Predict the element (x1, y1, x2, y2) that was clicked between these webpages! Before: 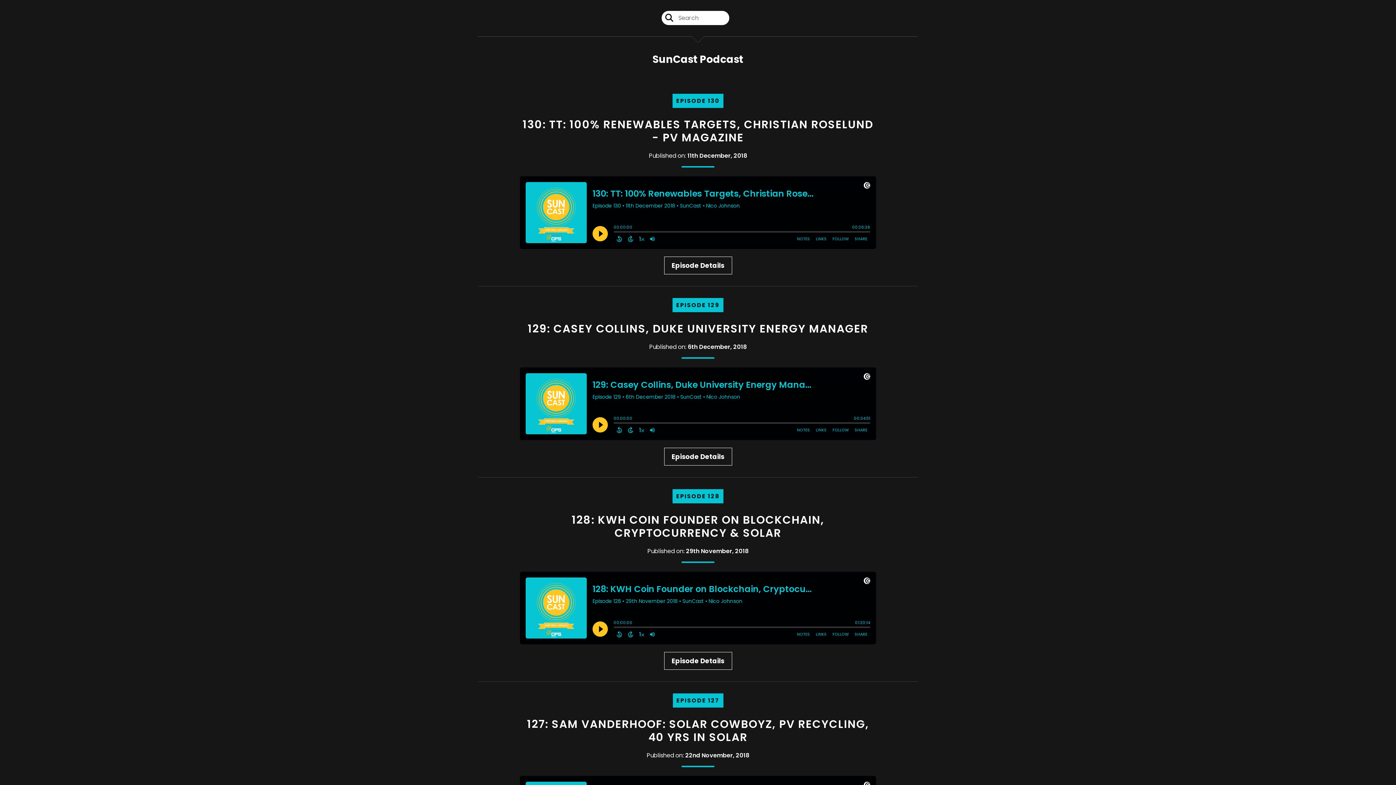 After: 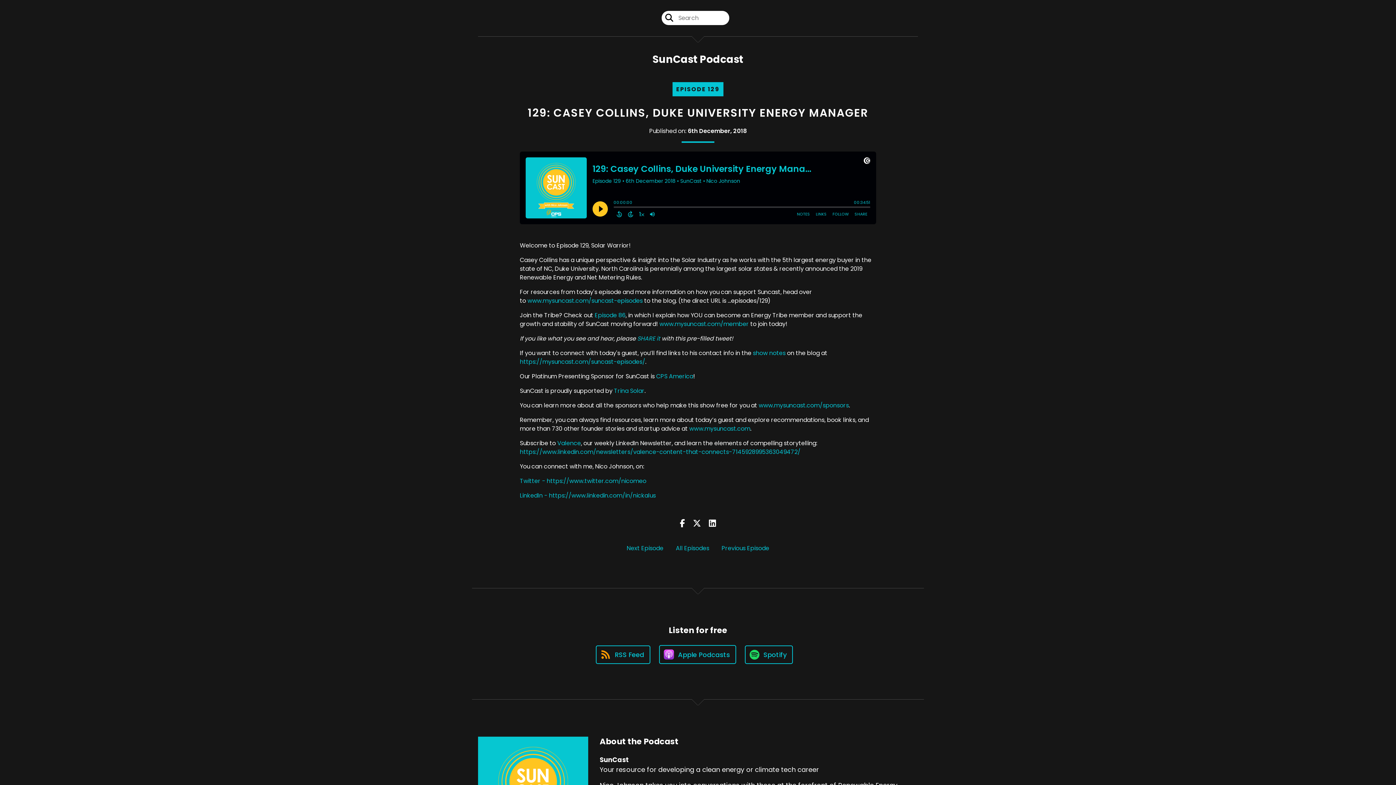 Action: bbox: (664, 448, 732, 465) label: Episode Details